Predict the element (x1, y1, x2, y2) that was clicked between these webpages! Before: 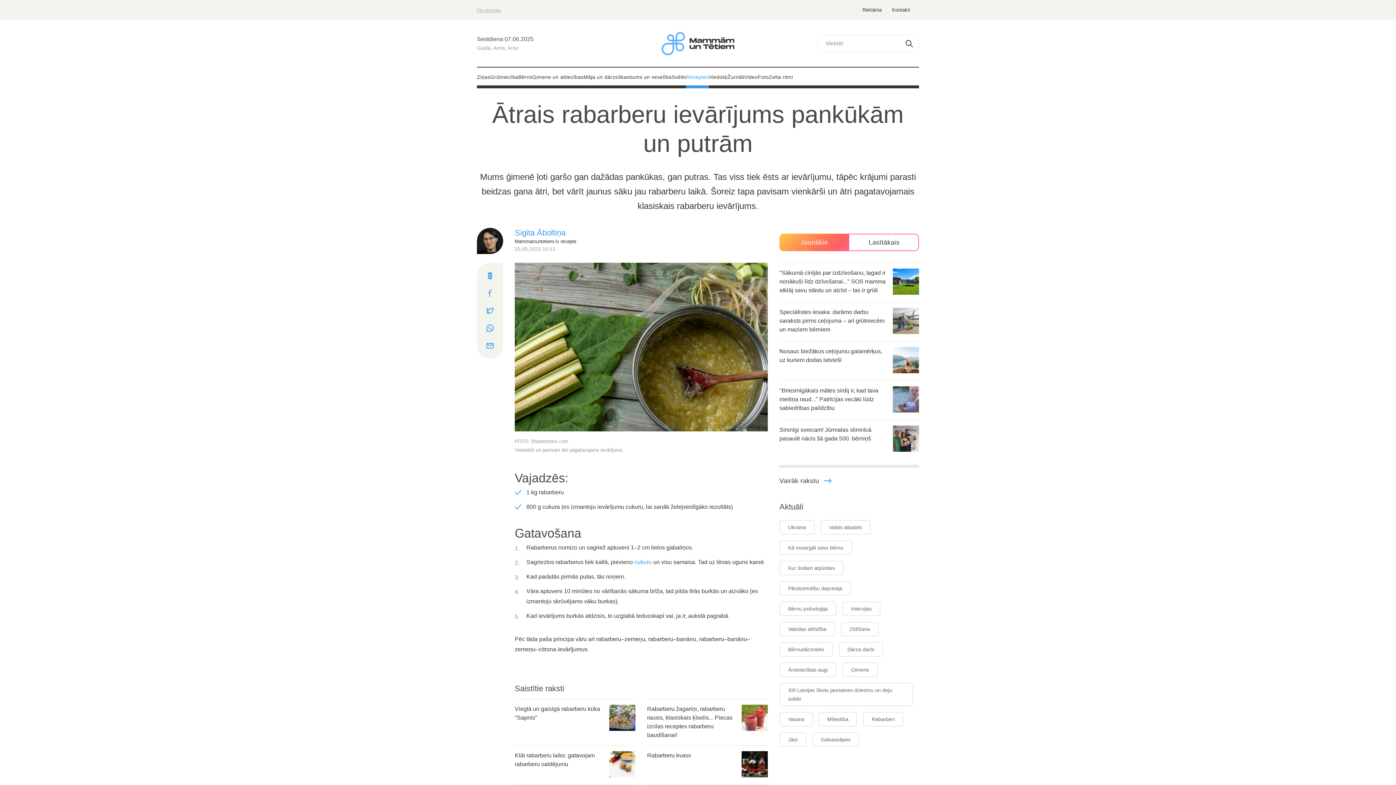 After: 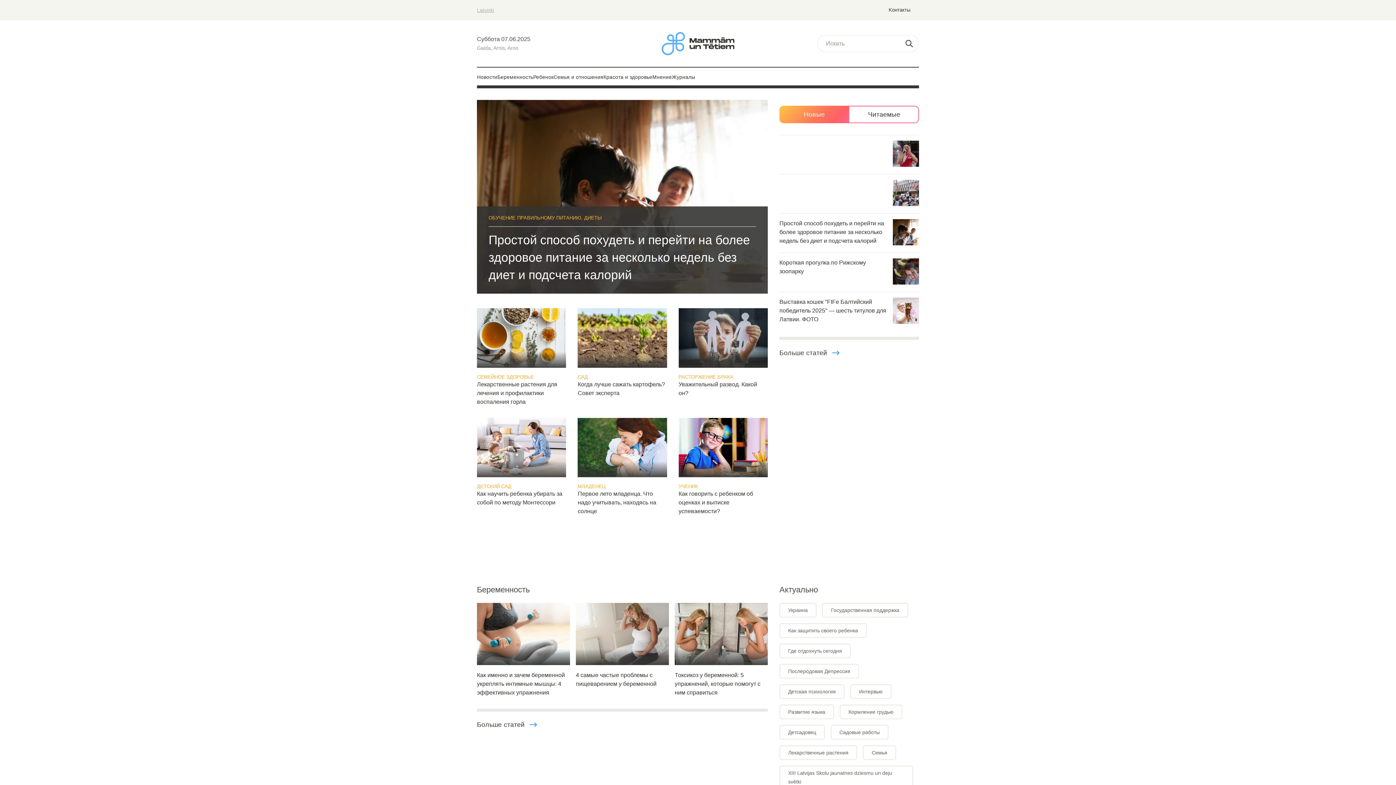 Action: label: По-русски bbox: (477, 5, 501, 14)